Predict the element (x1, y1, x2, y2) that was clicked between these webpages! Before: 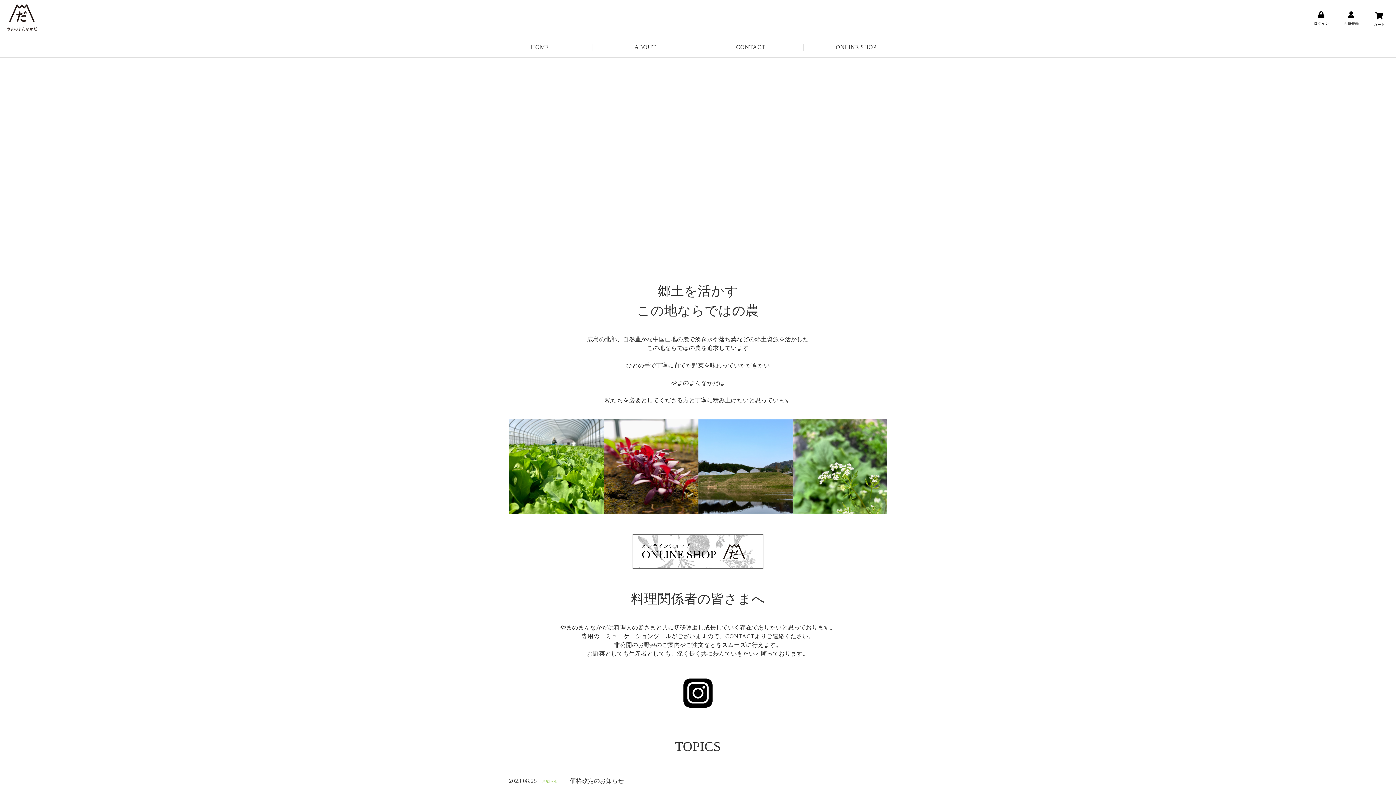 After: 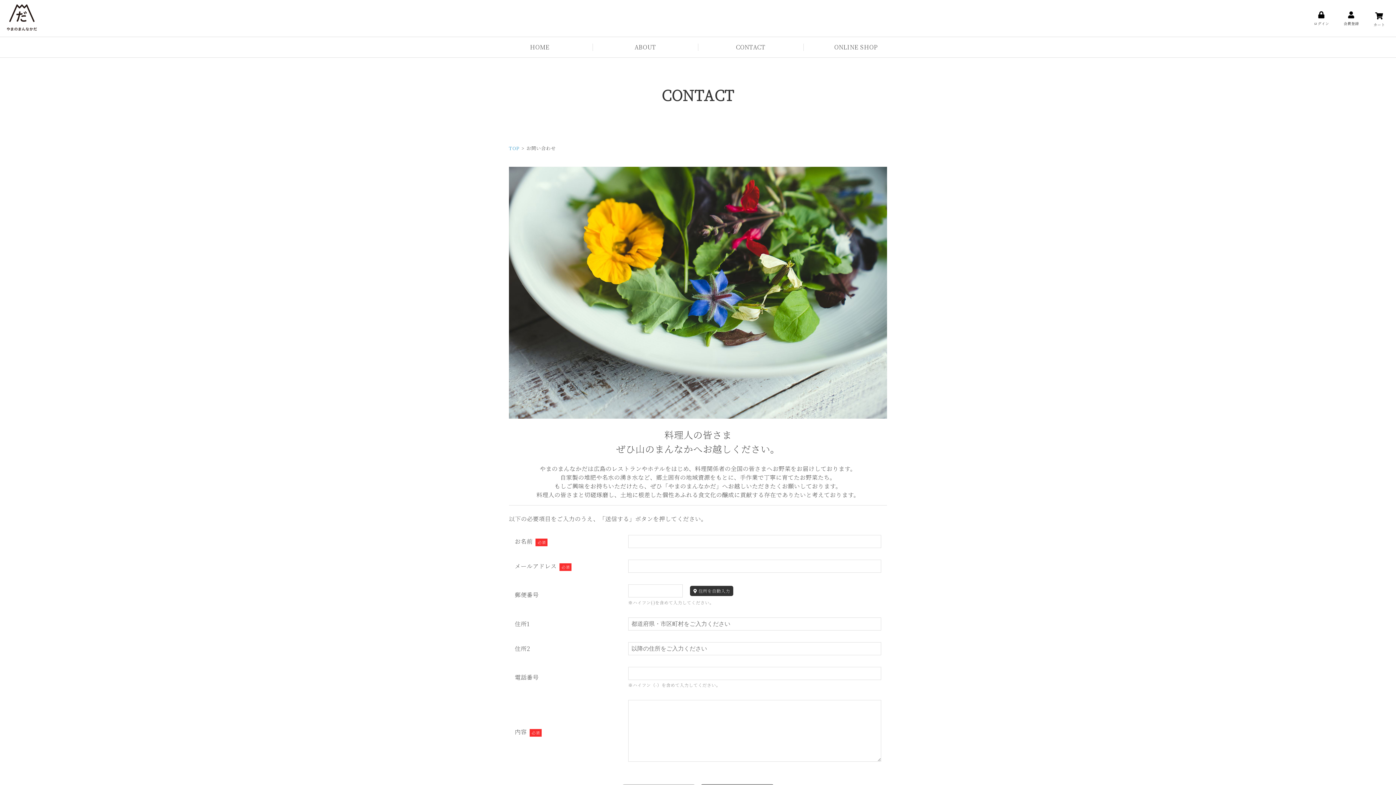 Action: label: CONTACT bbox: (698, 40, 803, 54)